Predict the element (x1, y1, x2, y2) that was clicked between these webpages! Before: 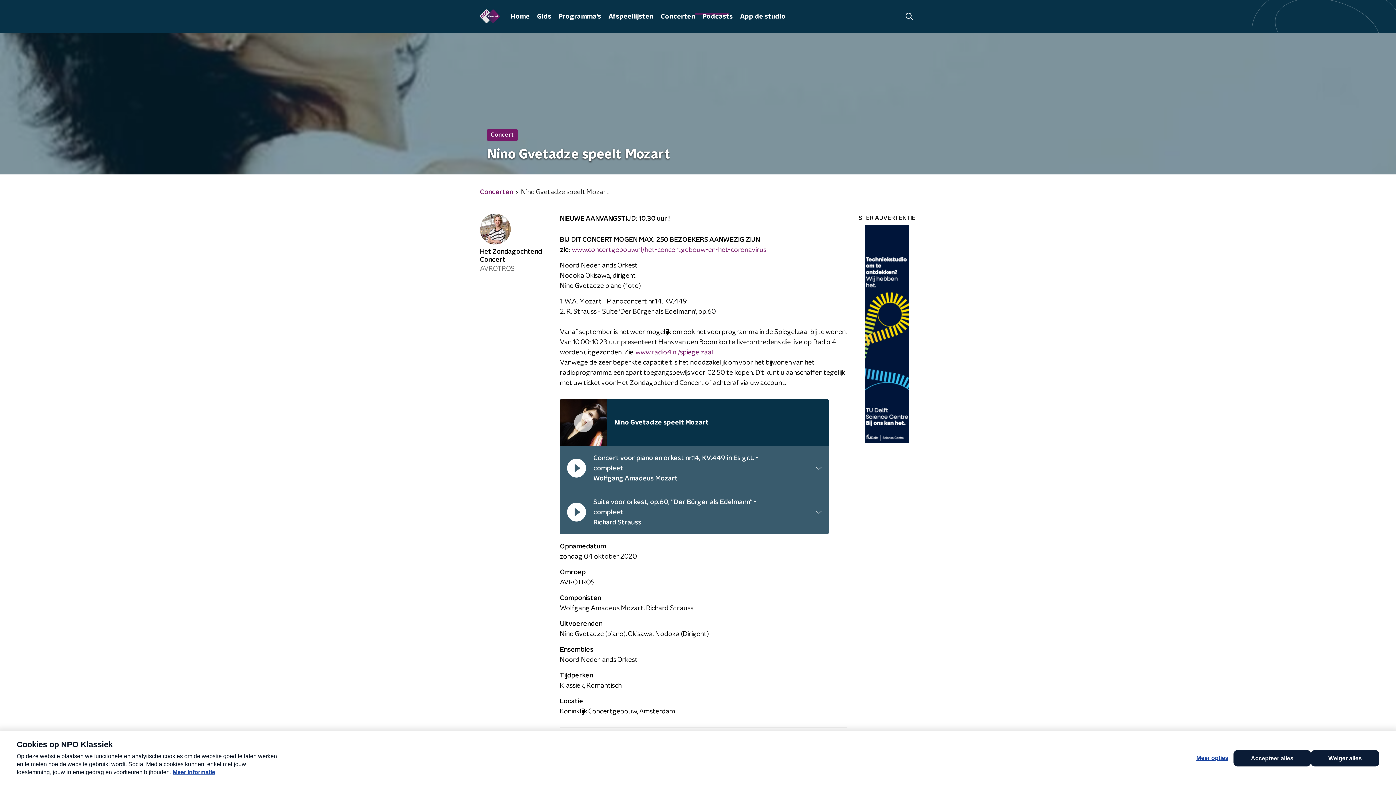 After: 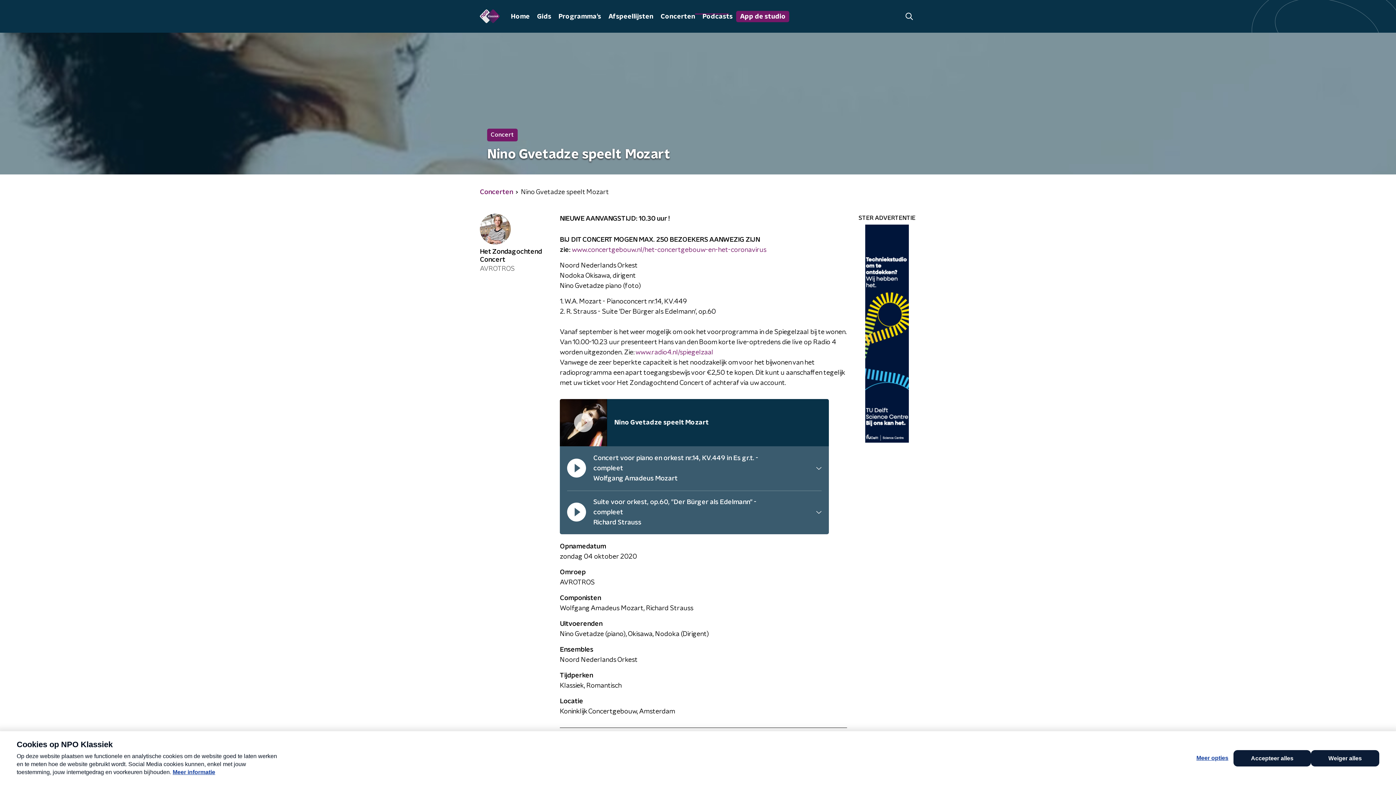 Action: label: App de studio bbox: (736, 10, 789, 22)